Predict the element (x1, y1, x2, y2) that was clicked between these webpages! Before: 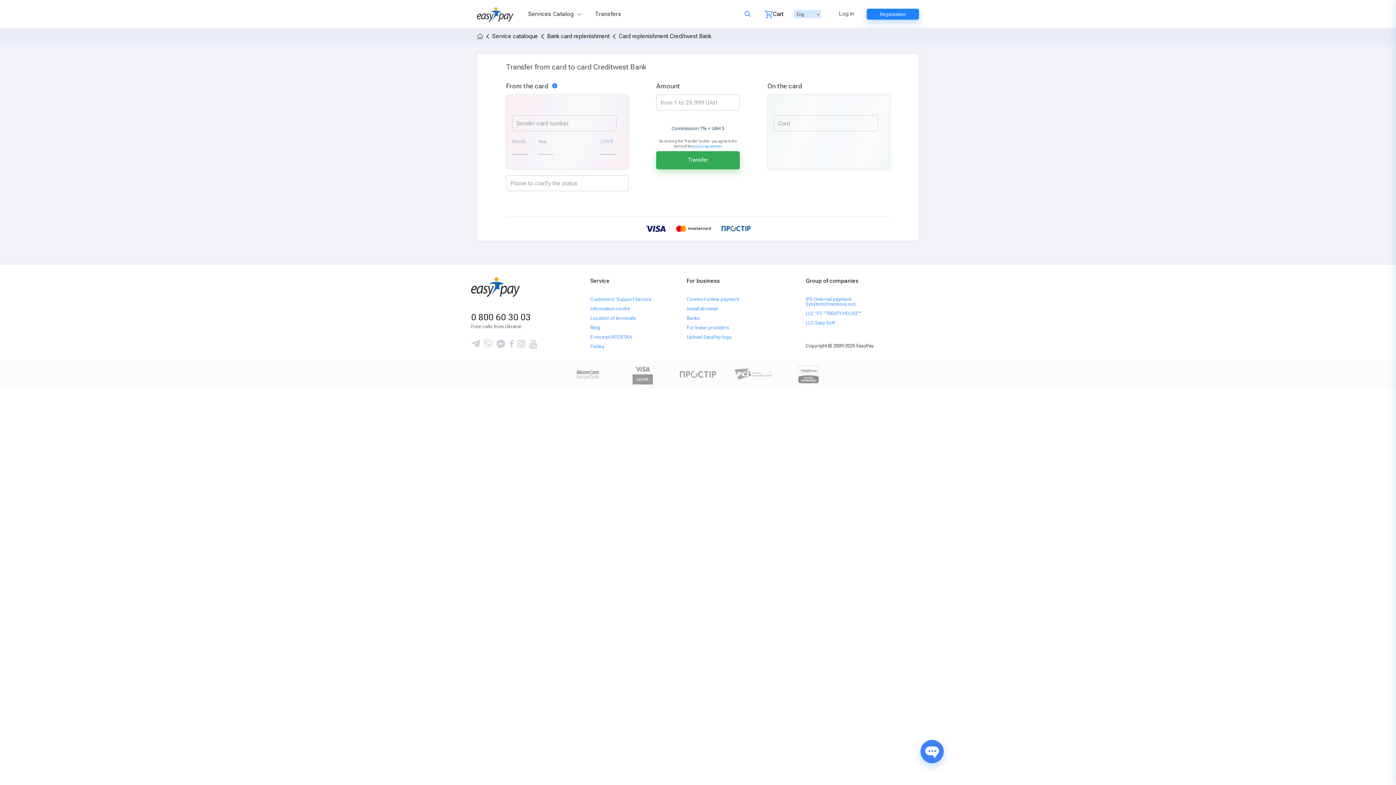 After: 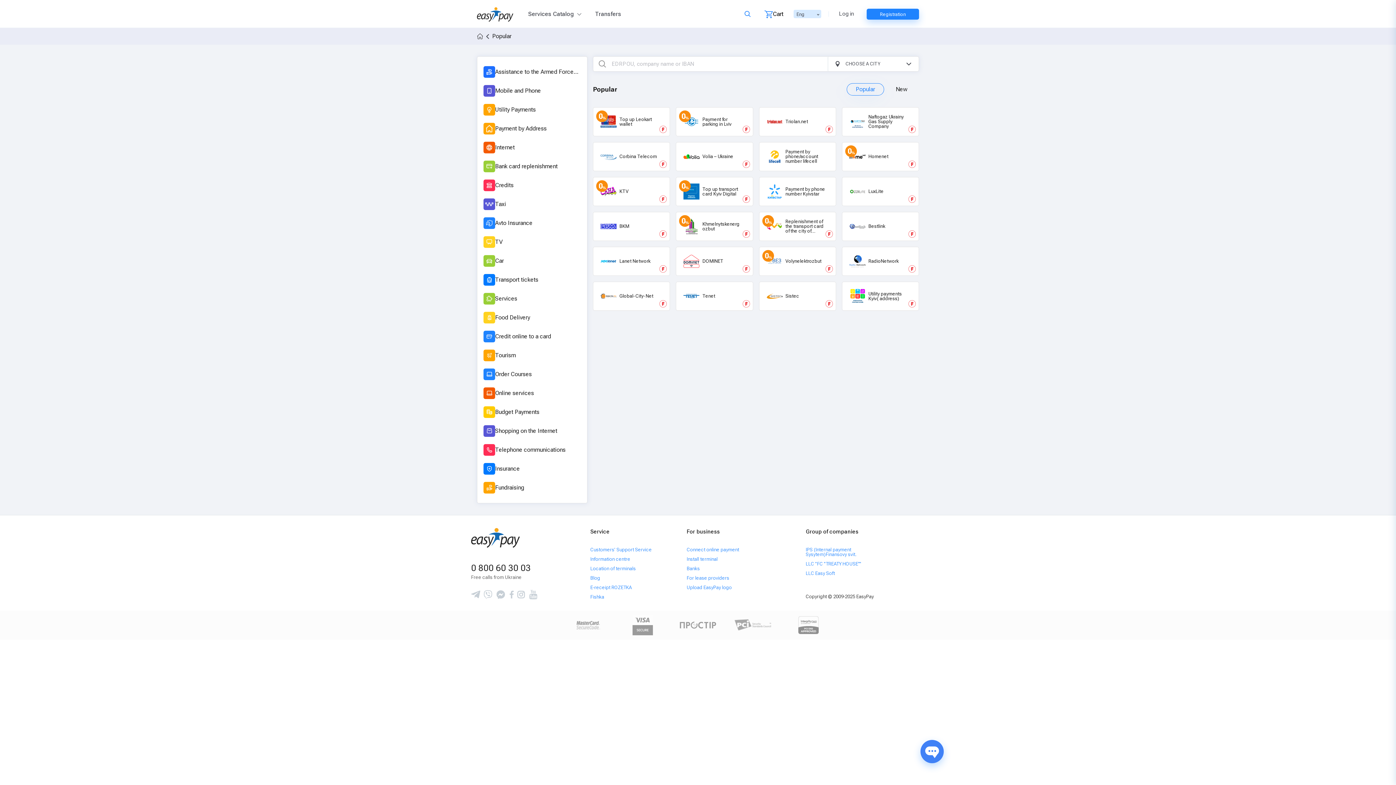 Action: bbox: (492, 32, 538, 39) label: Service cataloque